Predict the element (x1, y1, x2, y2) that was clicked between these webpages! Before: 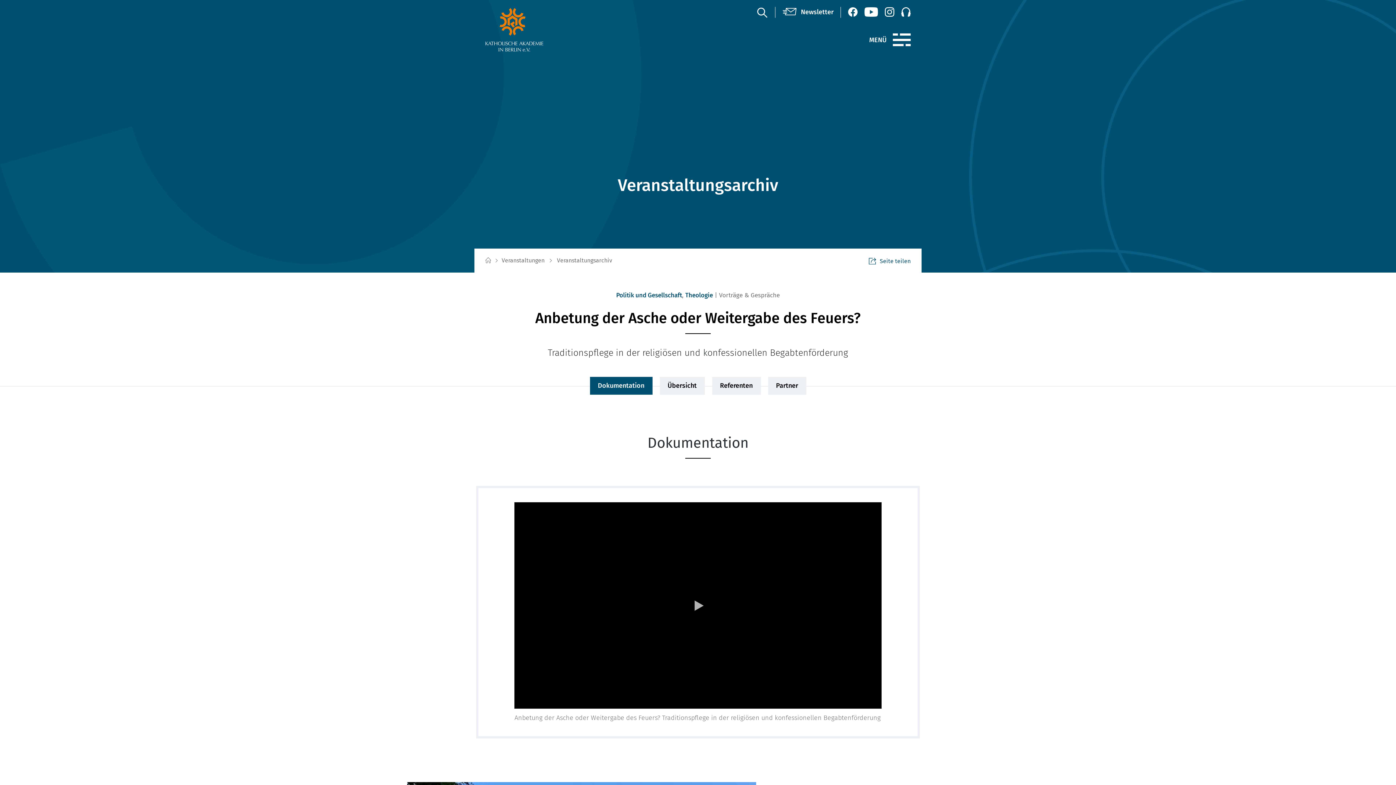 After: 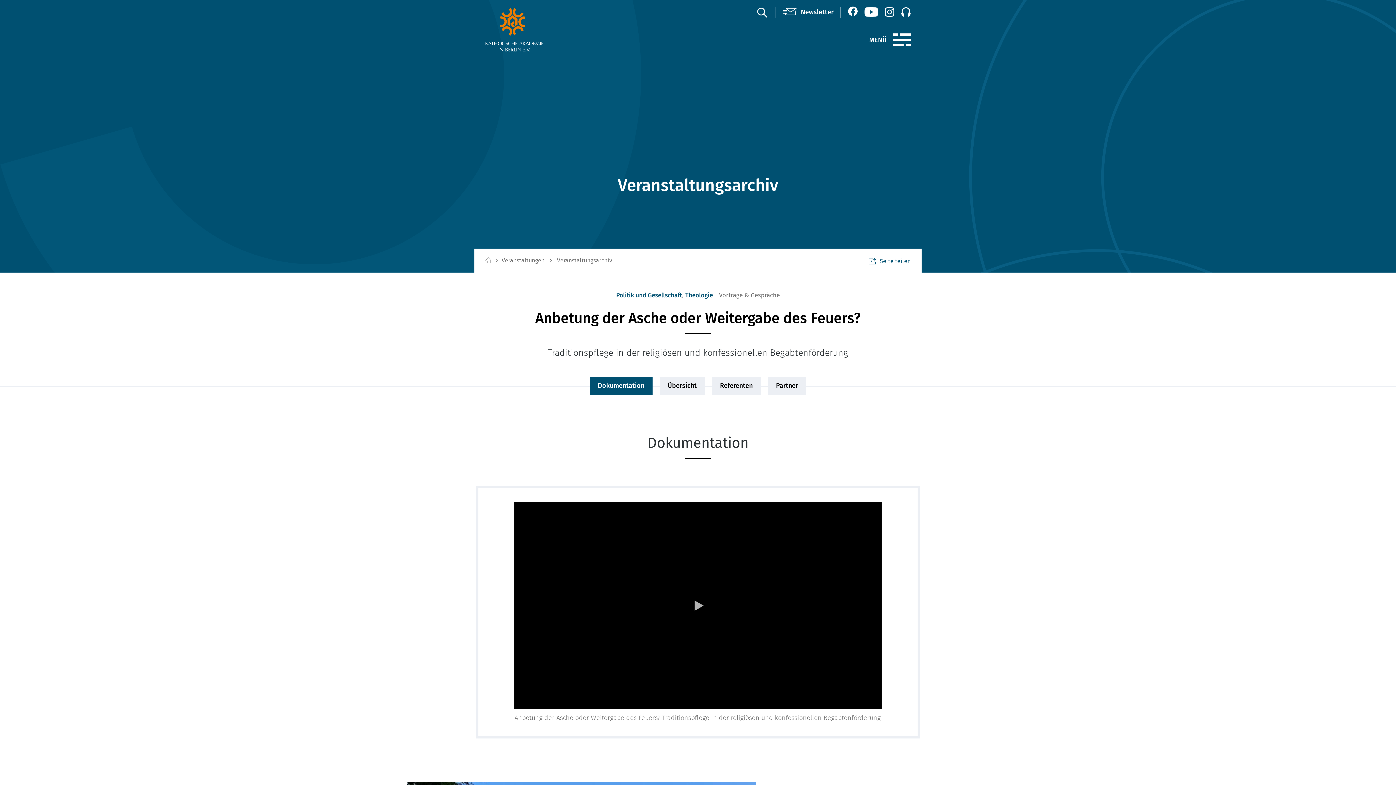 Action: label: Facebook (öffnet neues Fenster) bbox: (848, 7, 857, 16)